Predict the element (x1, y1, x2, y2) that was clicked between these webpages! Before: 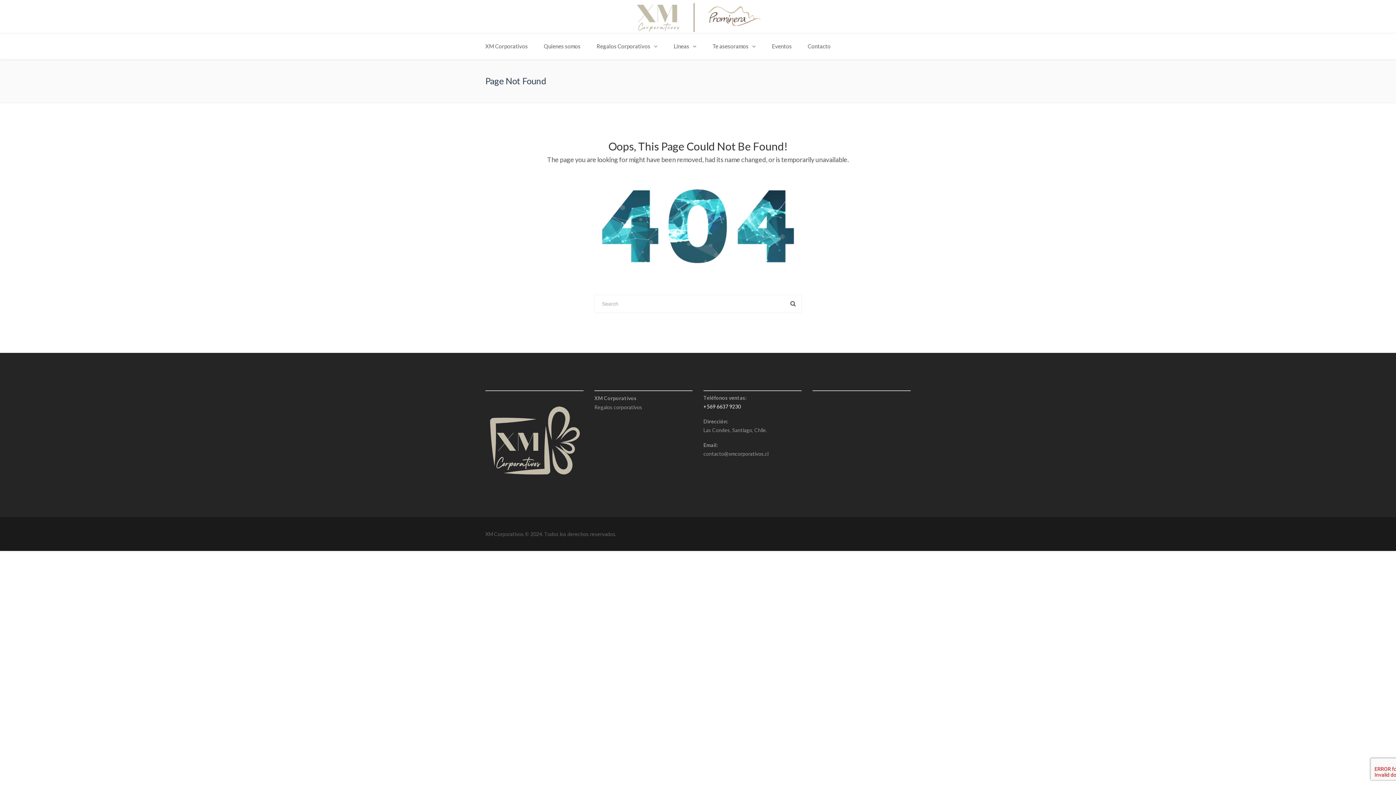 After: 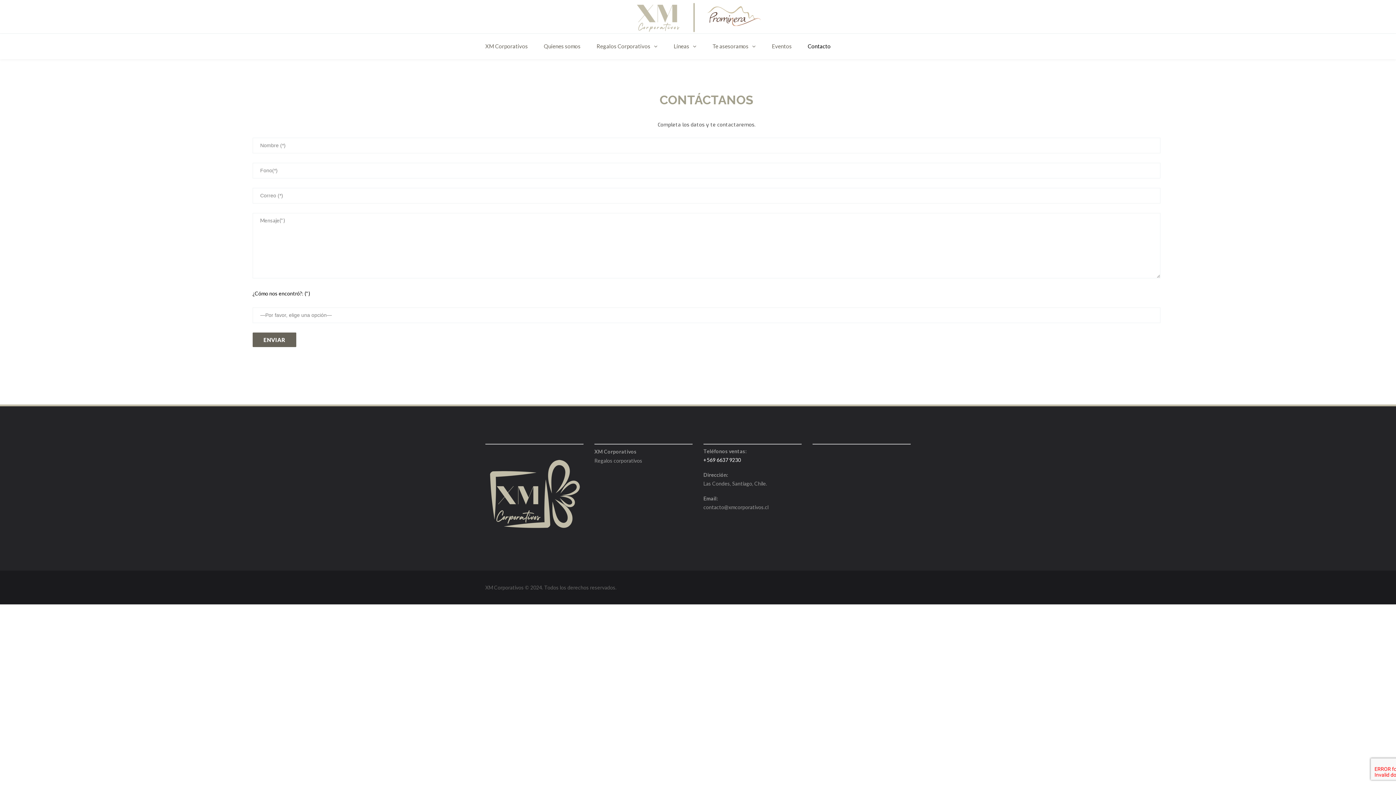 Action: bbox: (800, 33, 897, 59) label: Contacto                                                      